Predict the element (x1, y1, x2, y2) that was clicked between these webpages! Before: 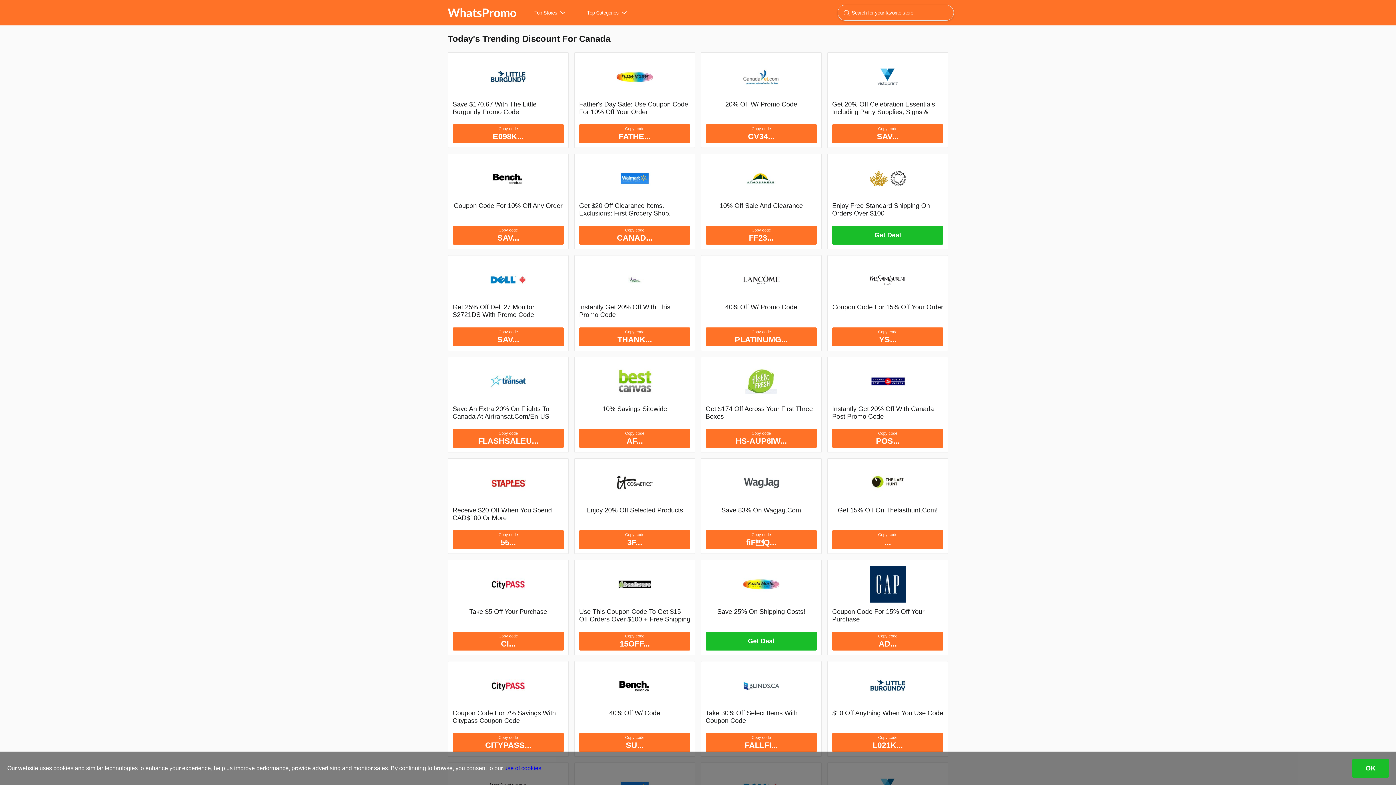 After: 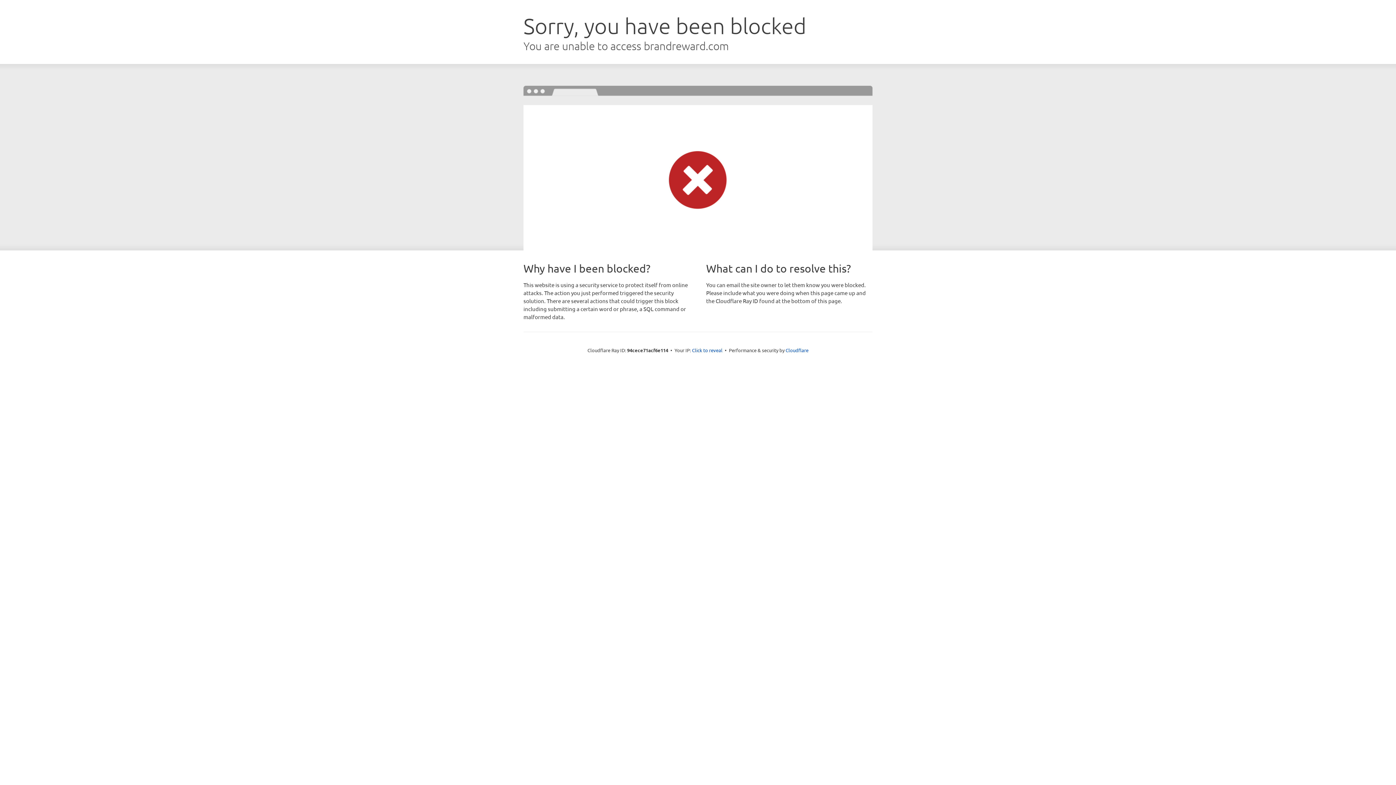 Action: bbox: (832, 429, 943, 447) label: Copy code
POS...